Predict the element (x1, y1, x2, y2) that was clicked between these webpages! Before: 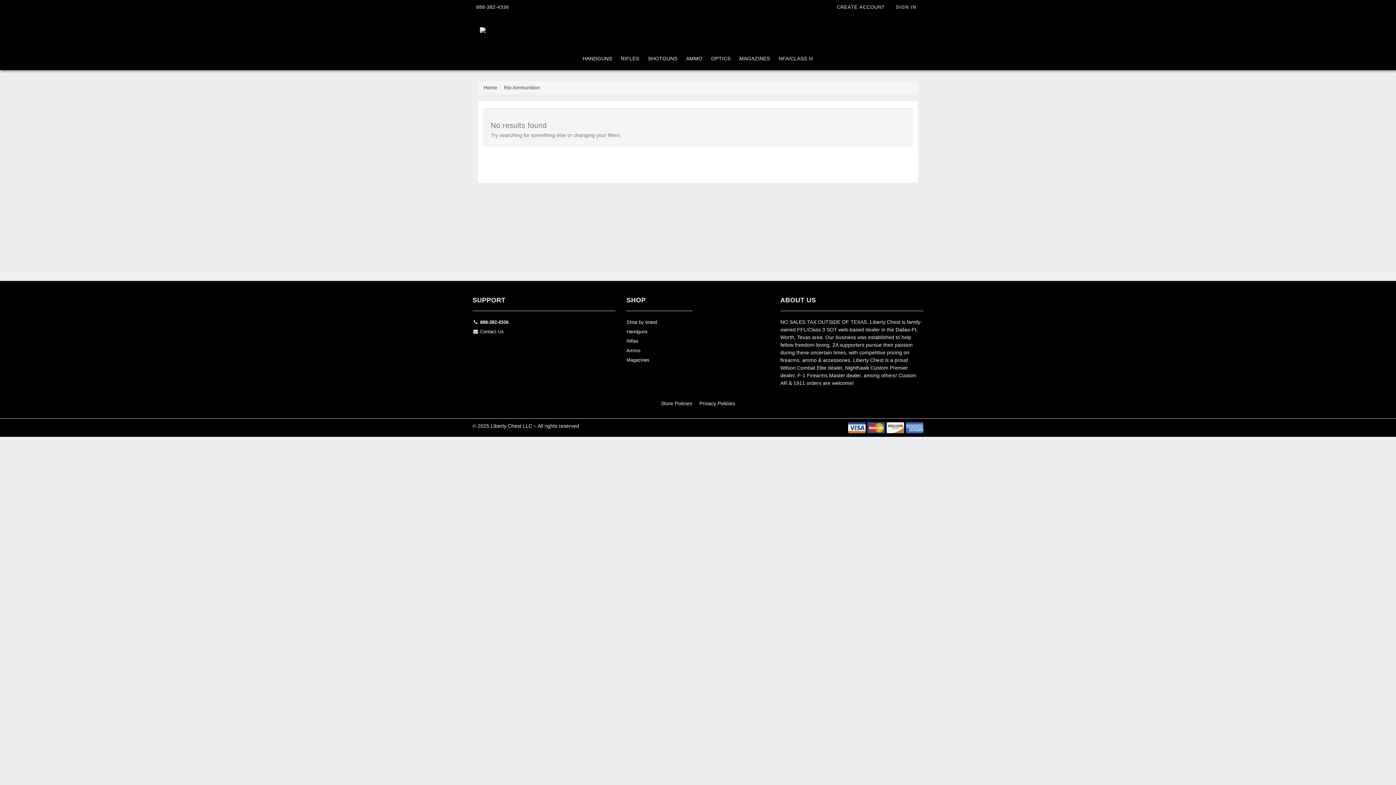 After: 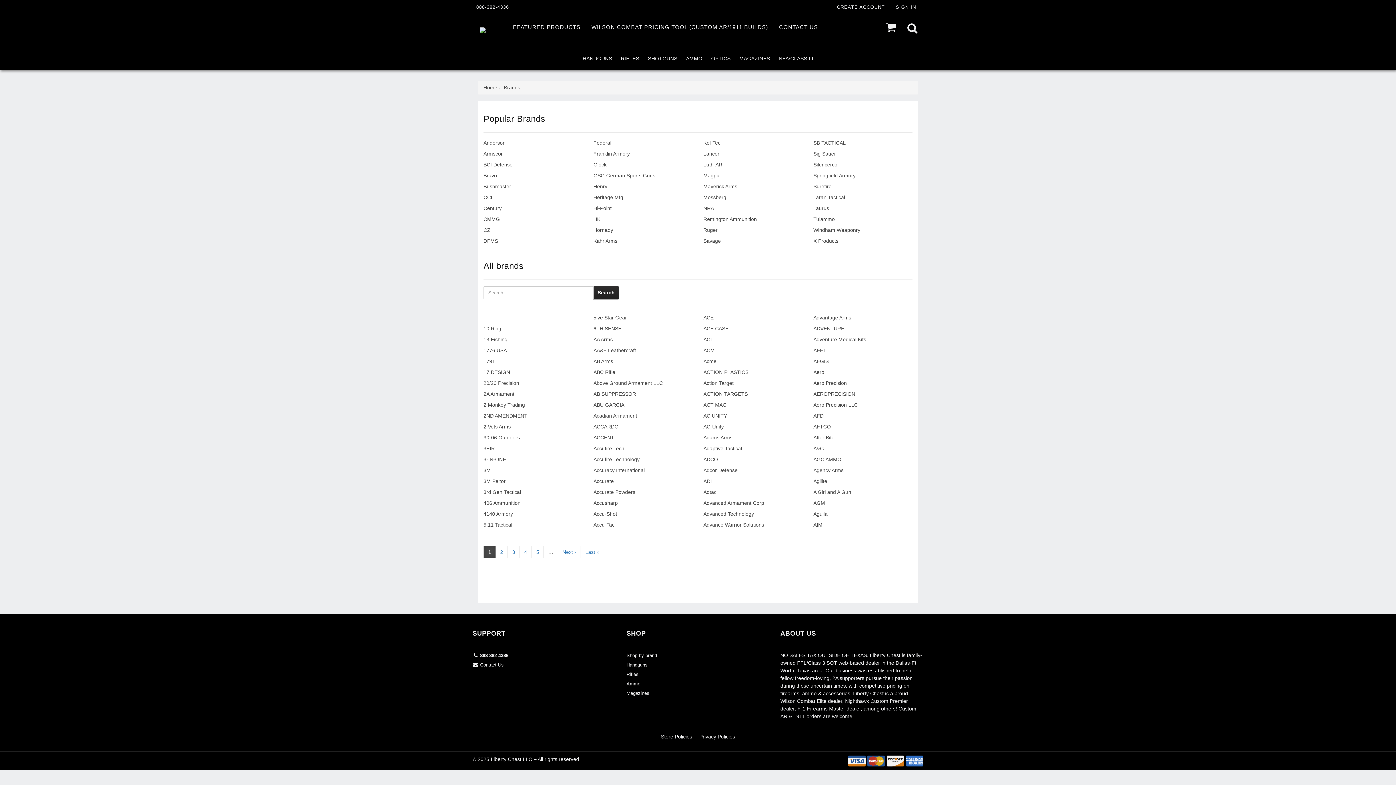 Action: bbox: (626, 318, 692, 328) label: Shop by brand